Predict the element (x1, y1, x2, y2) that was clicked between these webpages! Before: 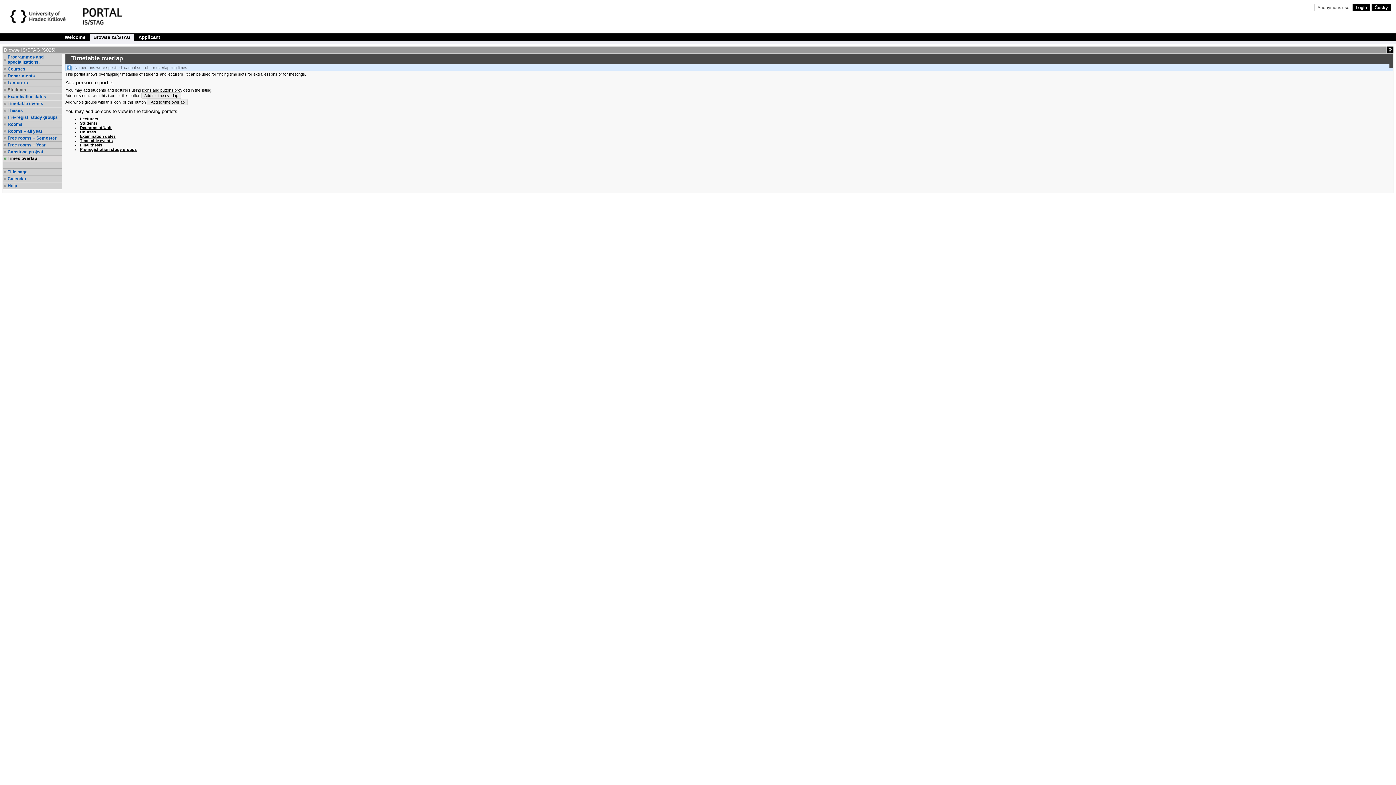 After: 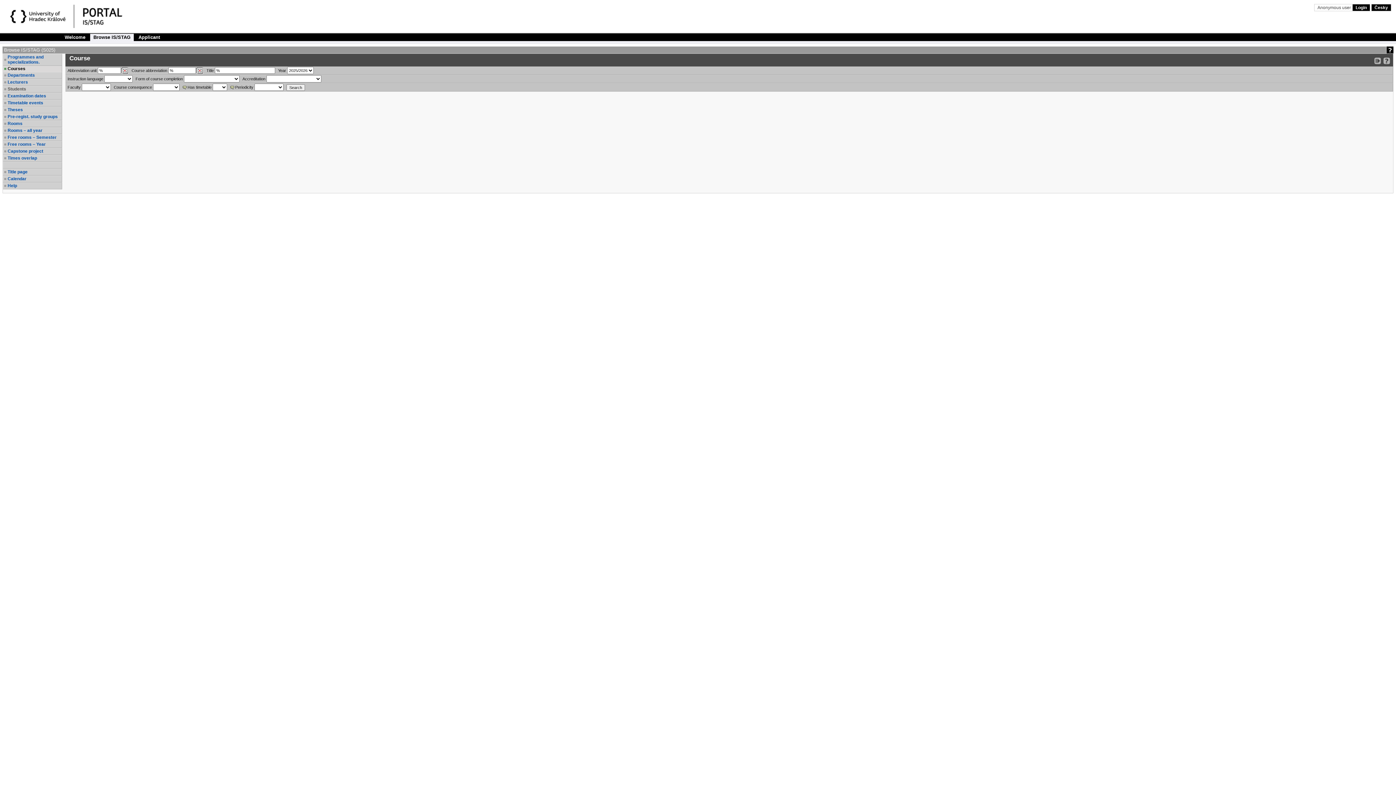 Action: label: Courses bbox: (7, 66, 61, 71)